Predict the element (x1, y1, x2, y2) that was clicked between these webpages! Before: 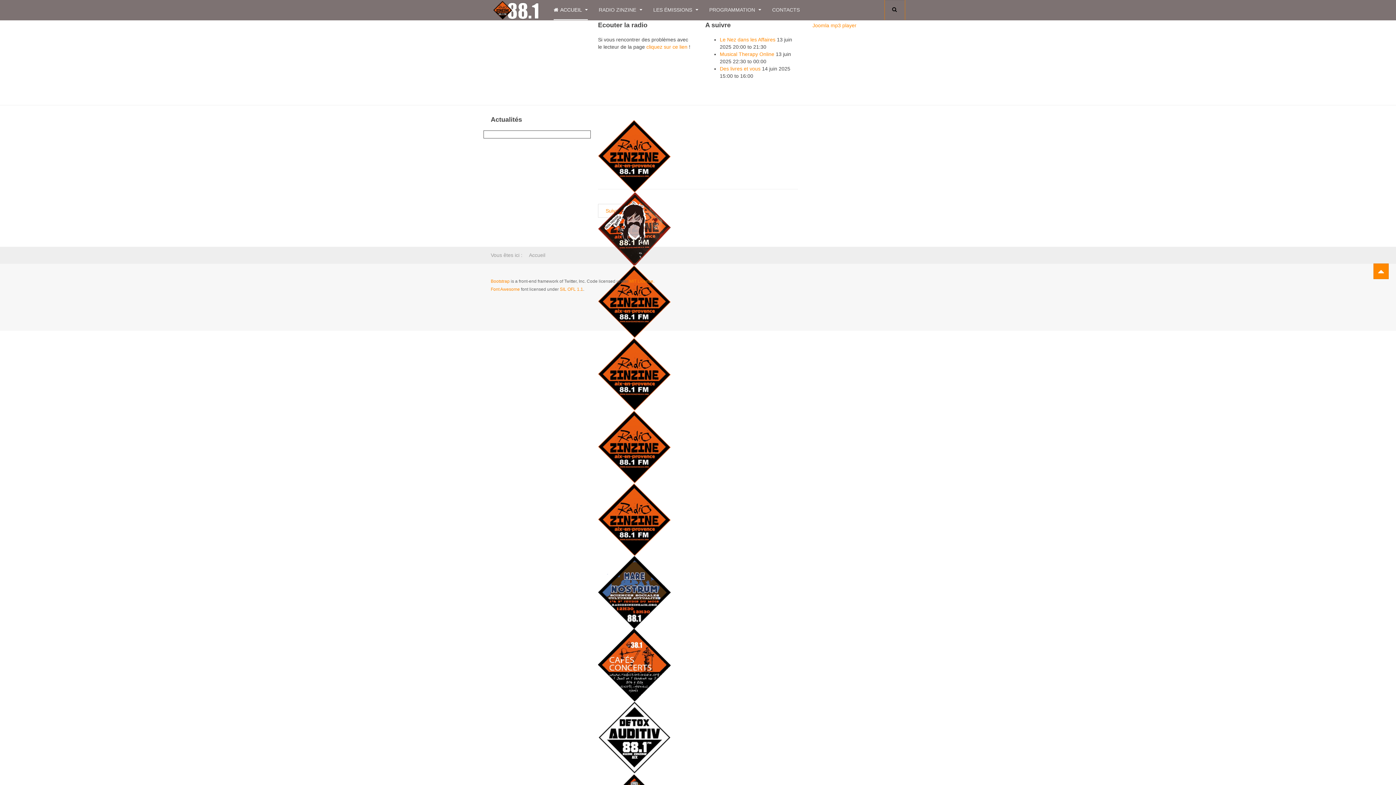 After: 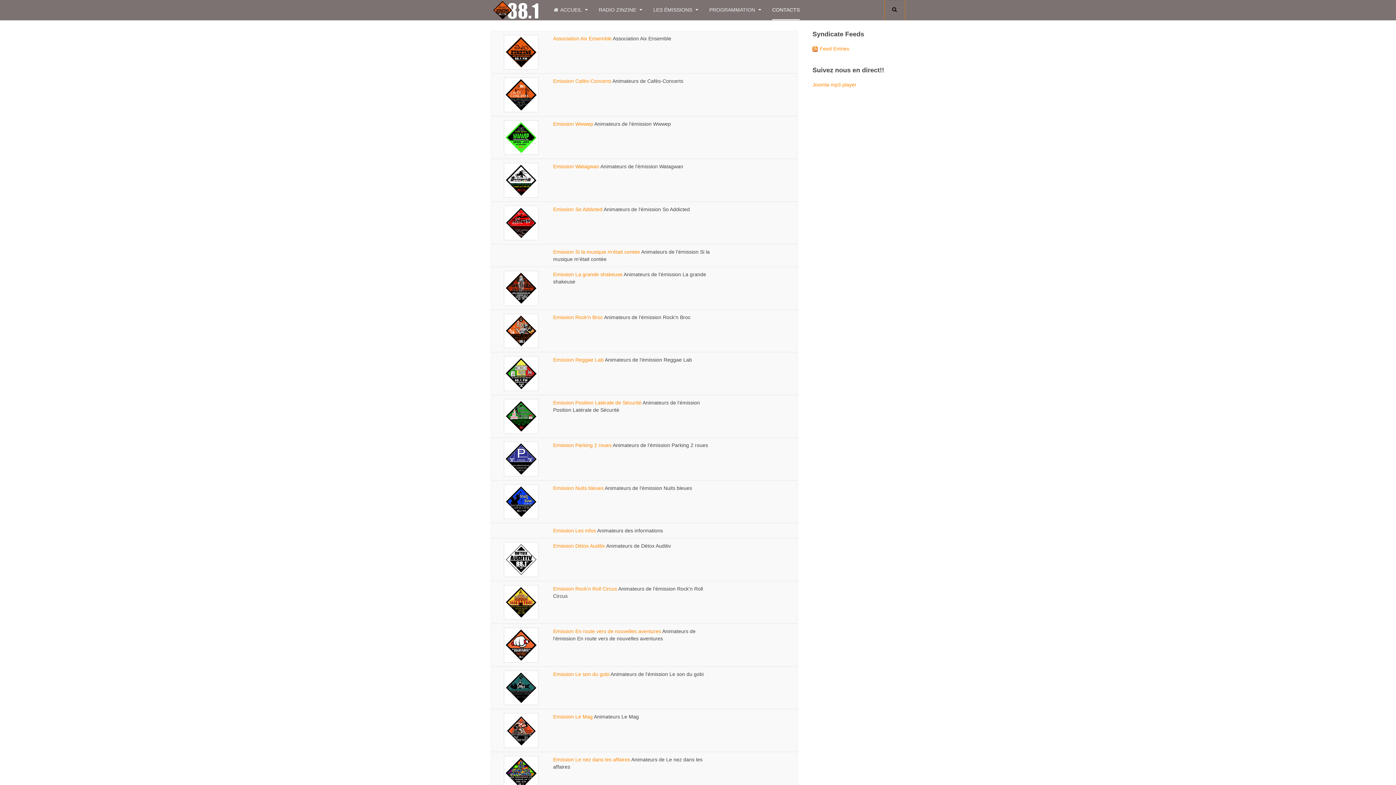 Action: label: CONTACTS bbox: (772, 0, 800, 20)